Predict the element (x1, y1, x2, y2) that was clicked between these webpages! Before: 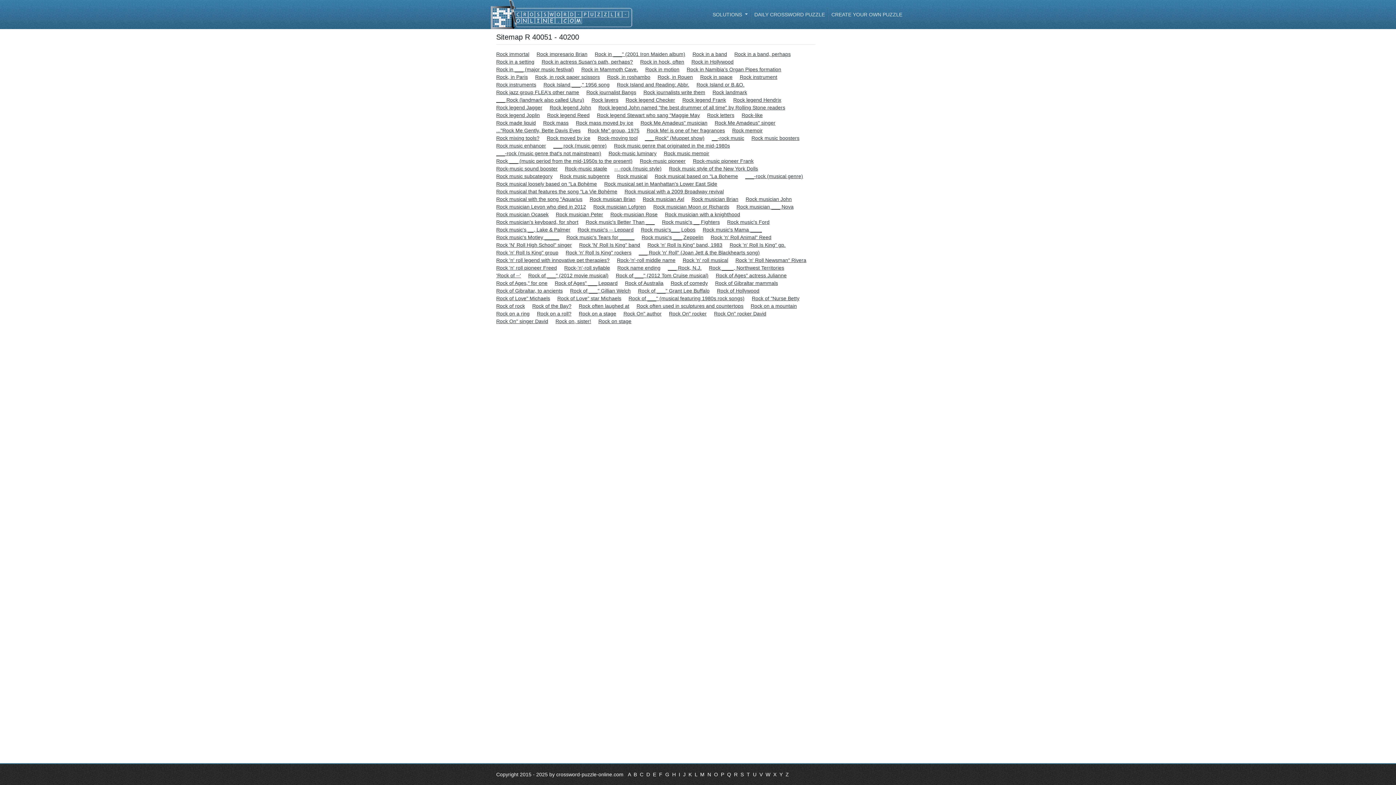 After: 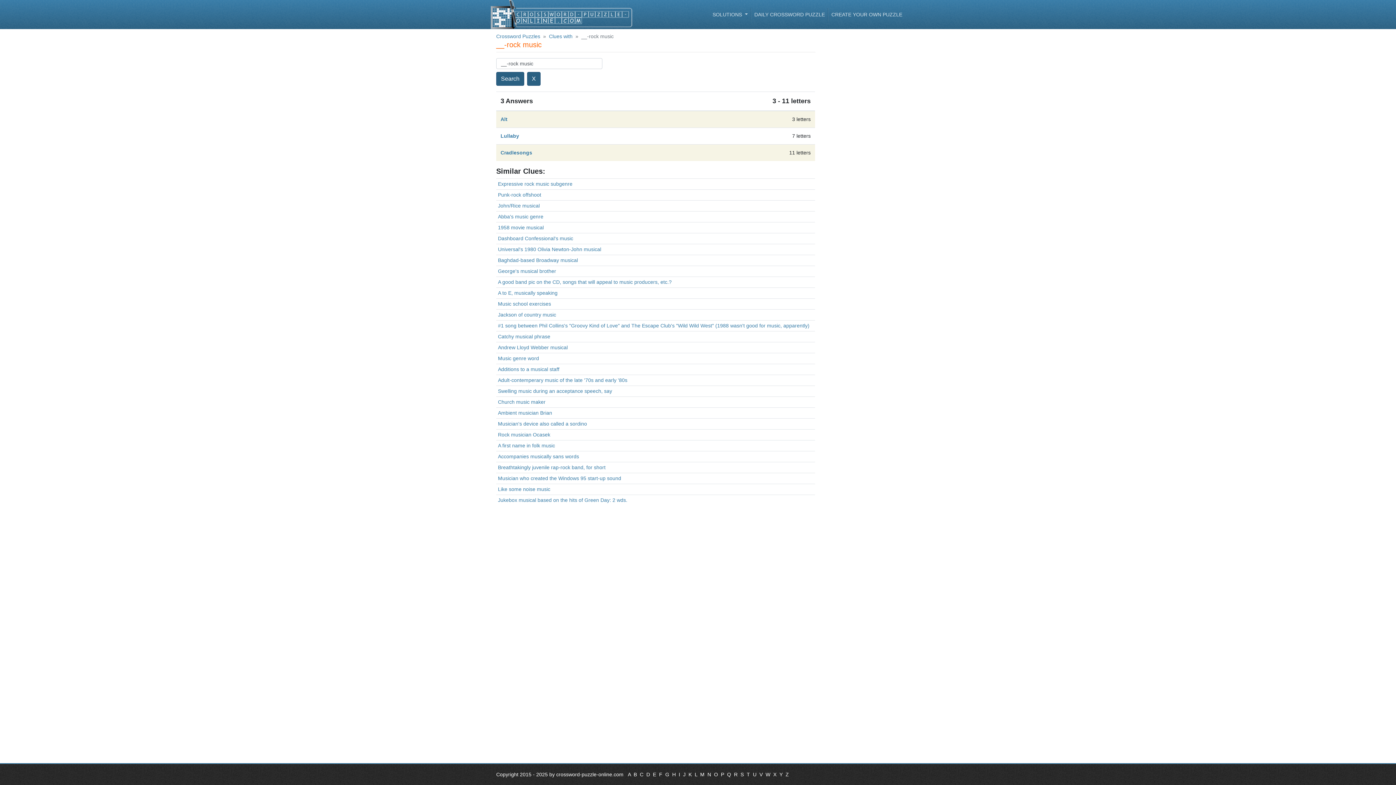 Action: label: __-rock music bbox: (712, 135, 750, 141)